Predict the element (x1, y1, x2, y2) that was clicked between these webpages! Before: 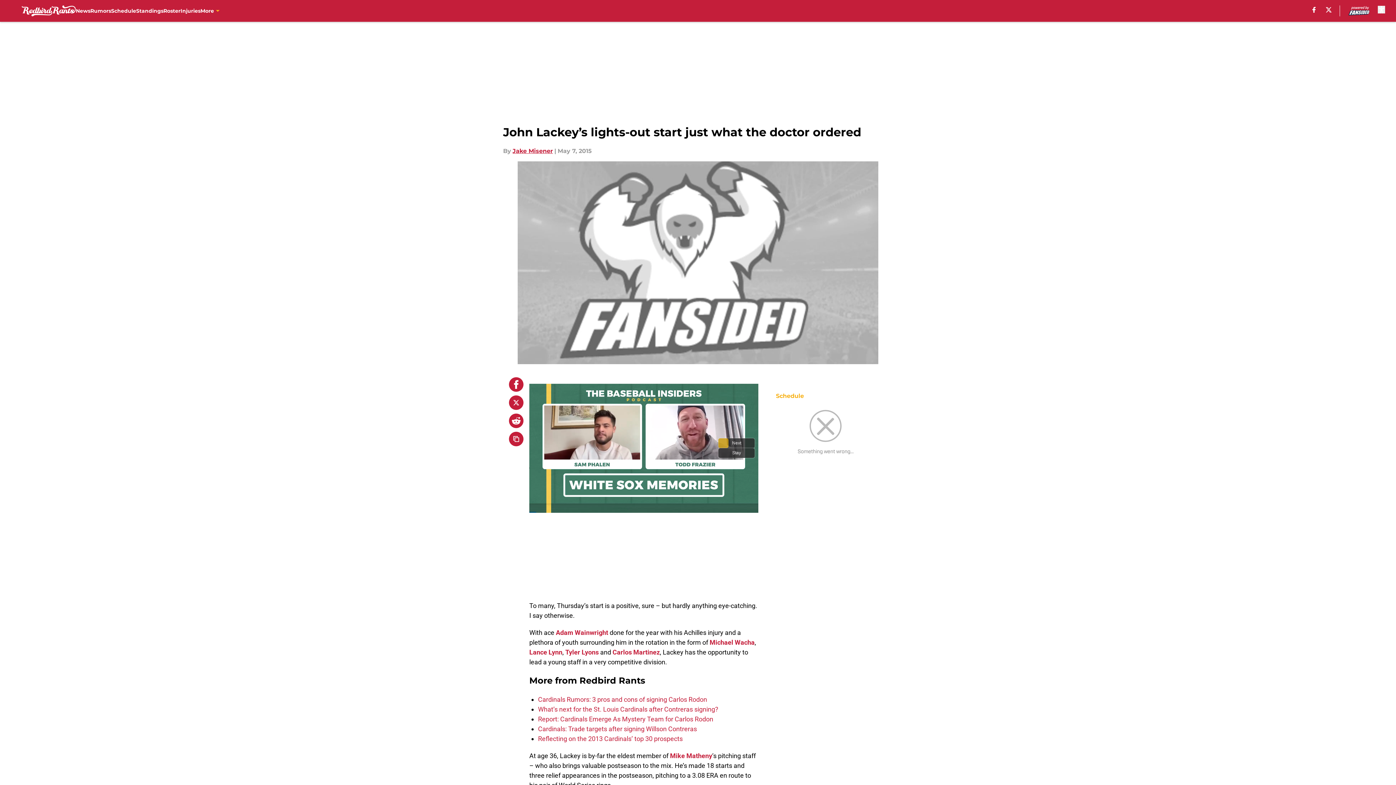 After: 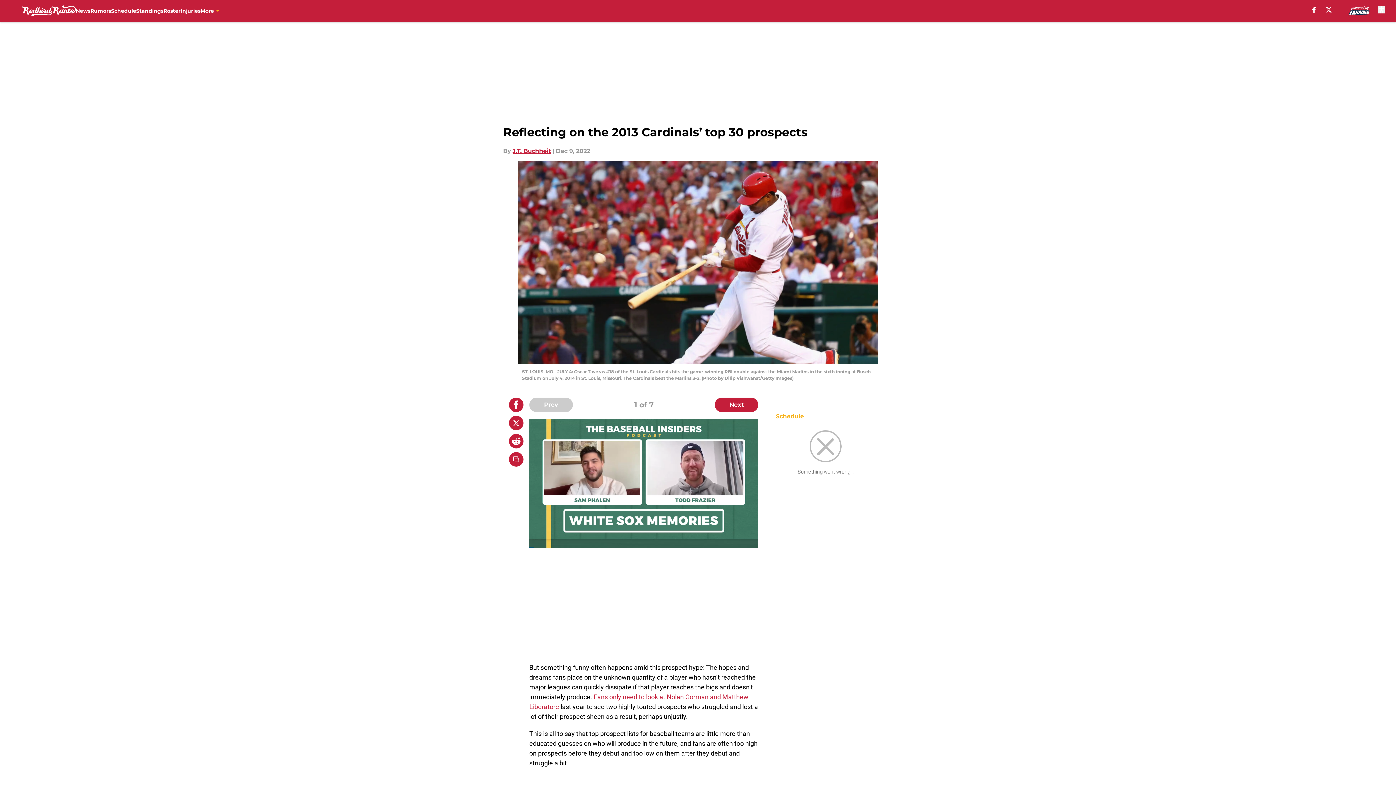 Action: bbox: (538, 735, 682, 742) label: Reflecting on the 2013 Cardinals’ top 30 prospects